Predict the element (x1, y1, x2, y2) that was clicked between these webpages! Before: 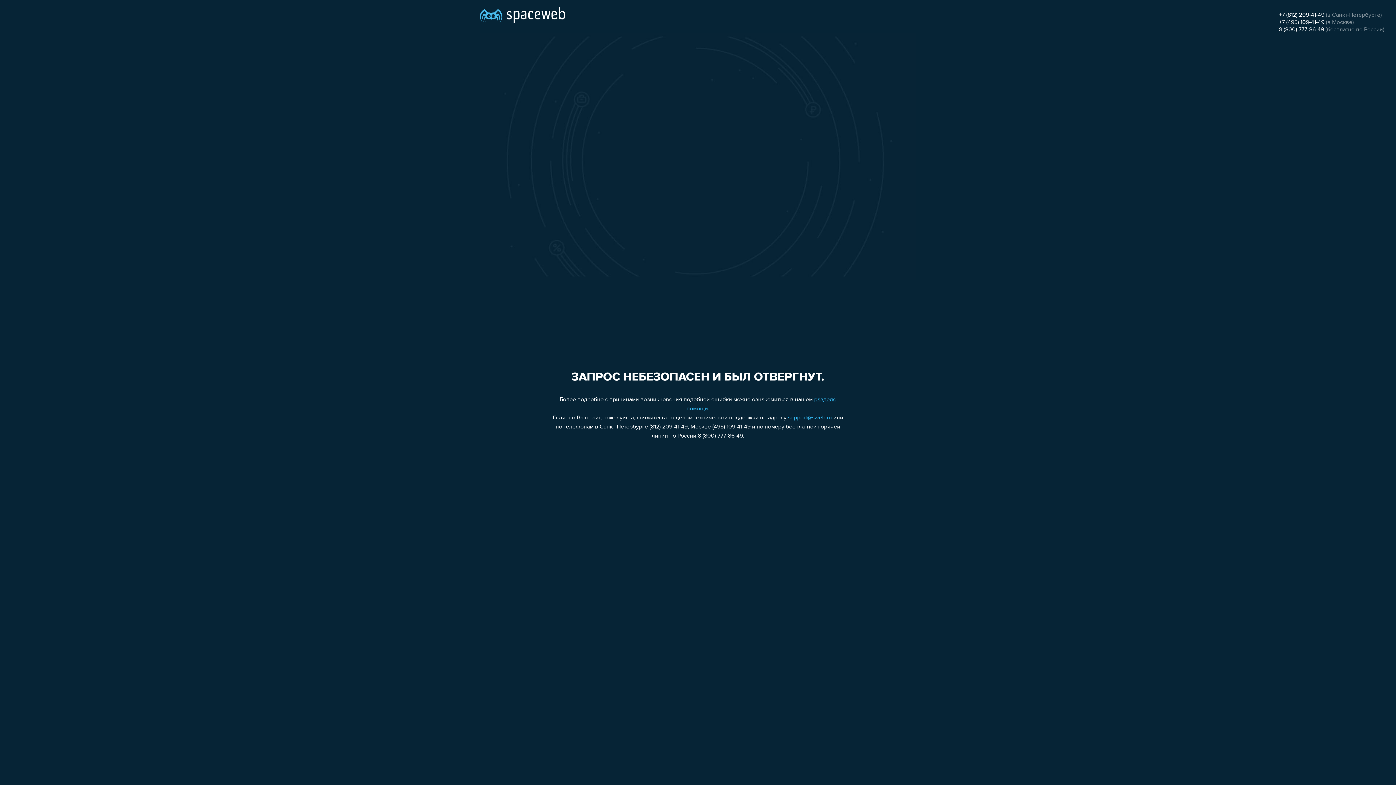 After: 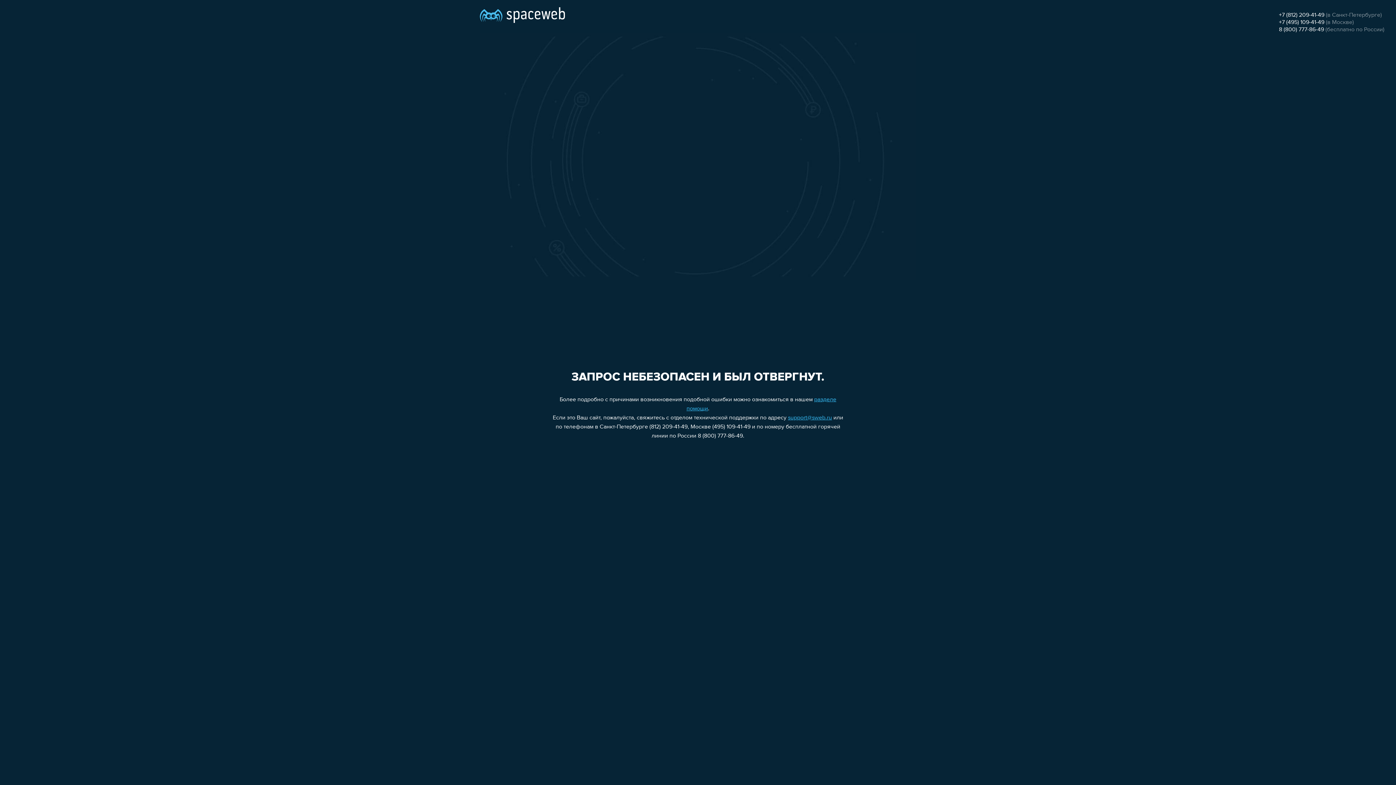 Action: label: support@sweb.ru bbox: (788, 415, 832, 421)